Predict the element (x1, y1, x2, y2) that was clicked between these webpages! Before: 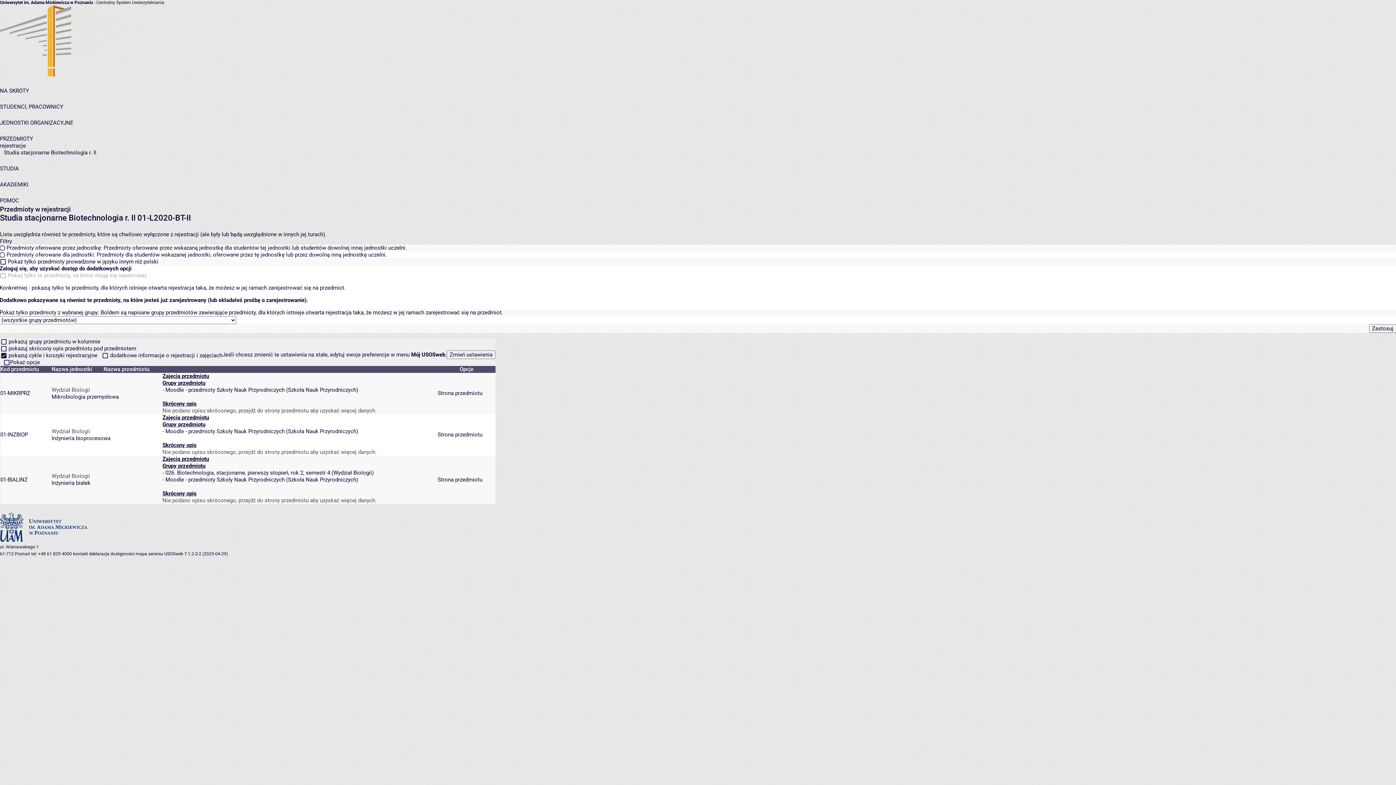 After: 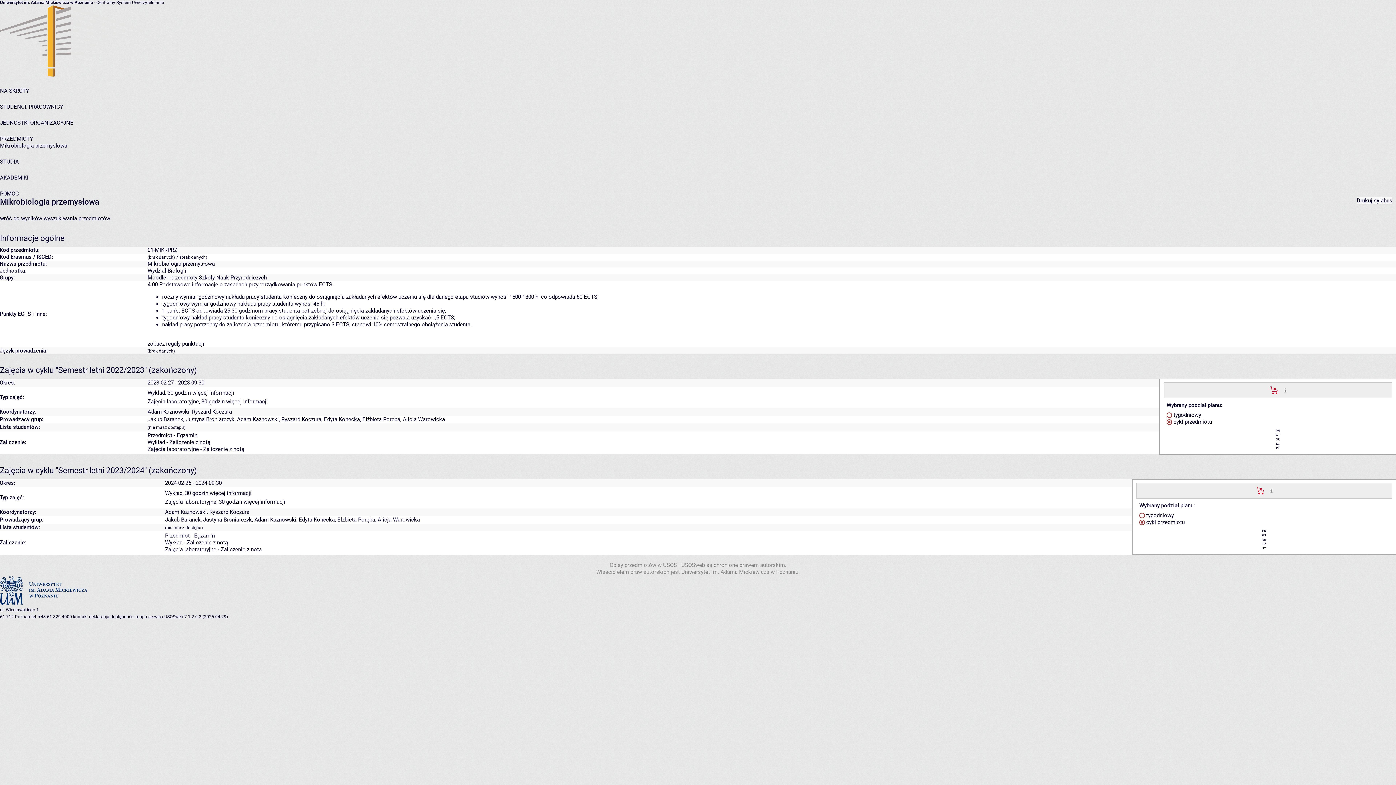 Action: bbox: (51, 393, 118, 400) label: Mikrobiologia przemysłowa